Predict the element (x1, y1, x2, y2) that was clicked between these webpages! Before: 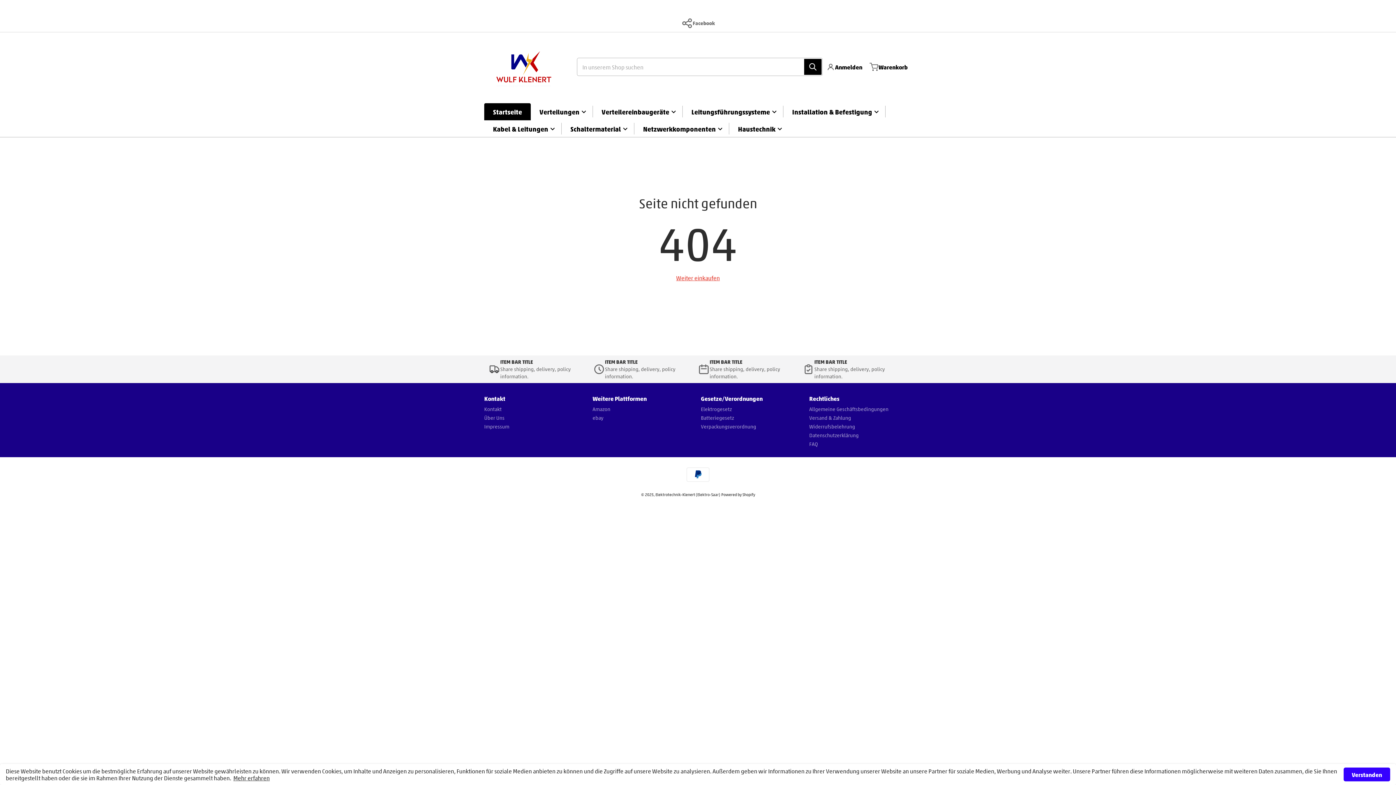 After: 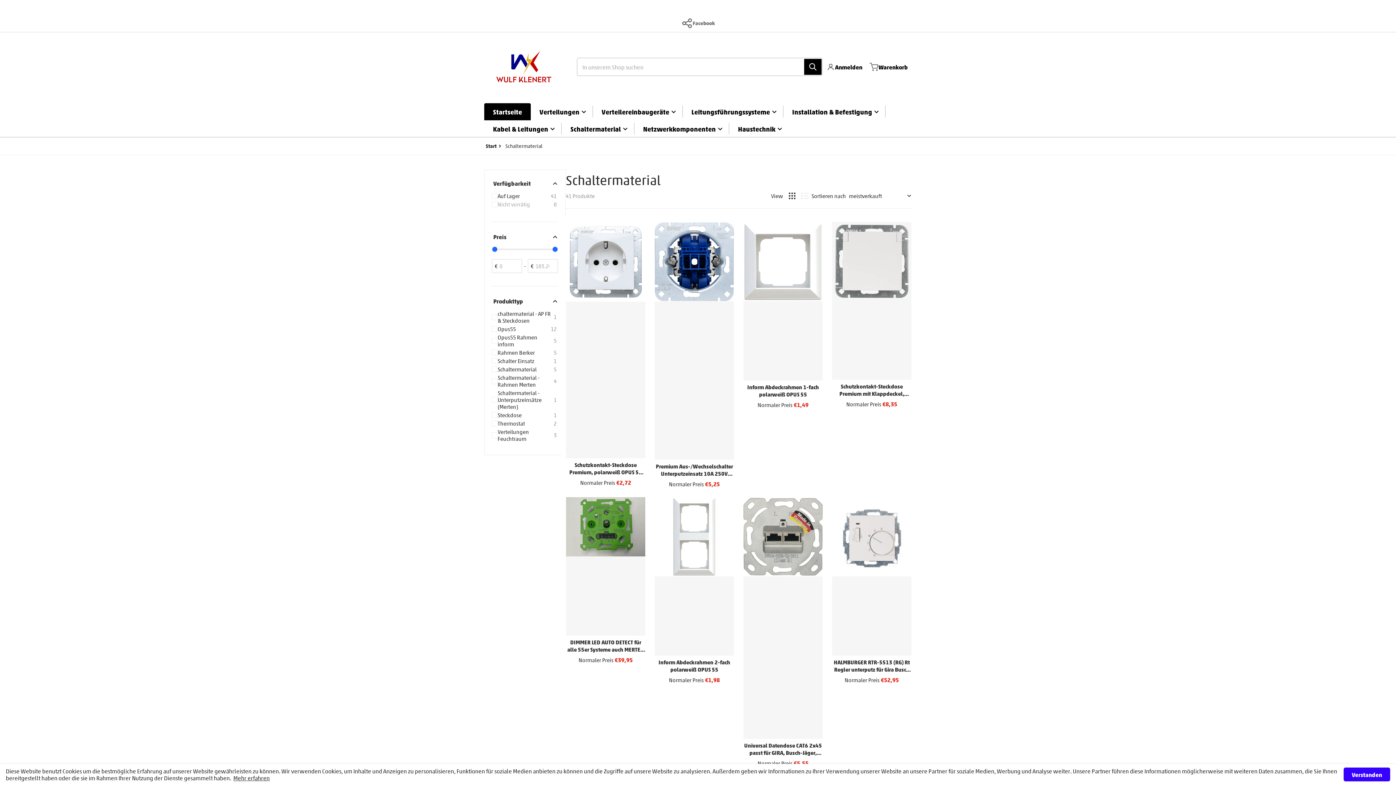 Action: bbox: (570, 124, 625, 132) label: Schaltermaterial